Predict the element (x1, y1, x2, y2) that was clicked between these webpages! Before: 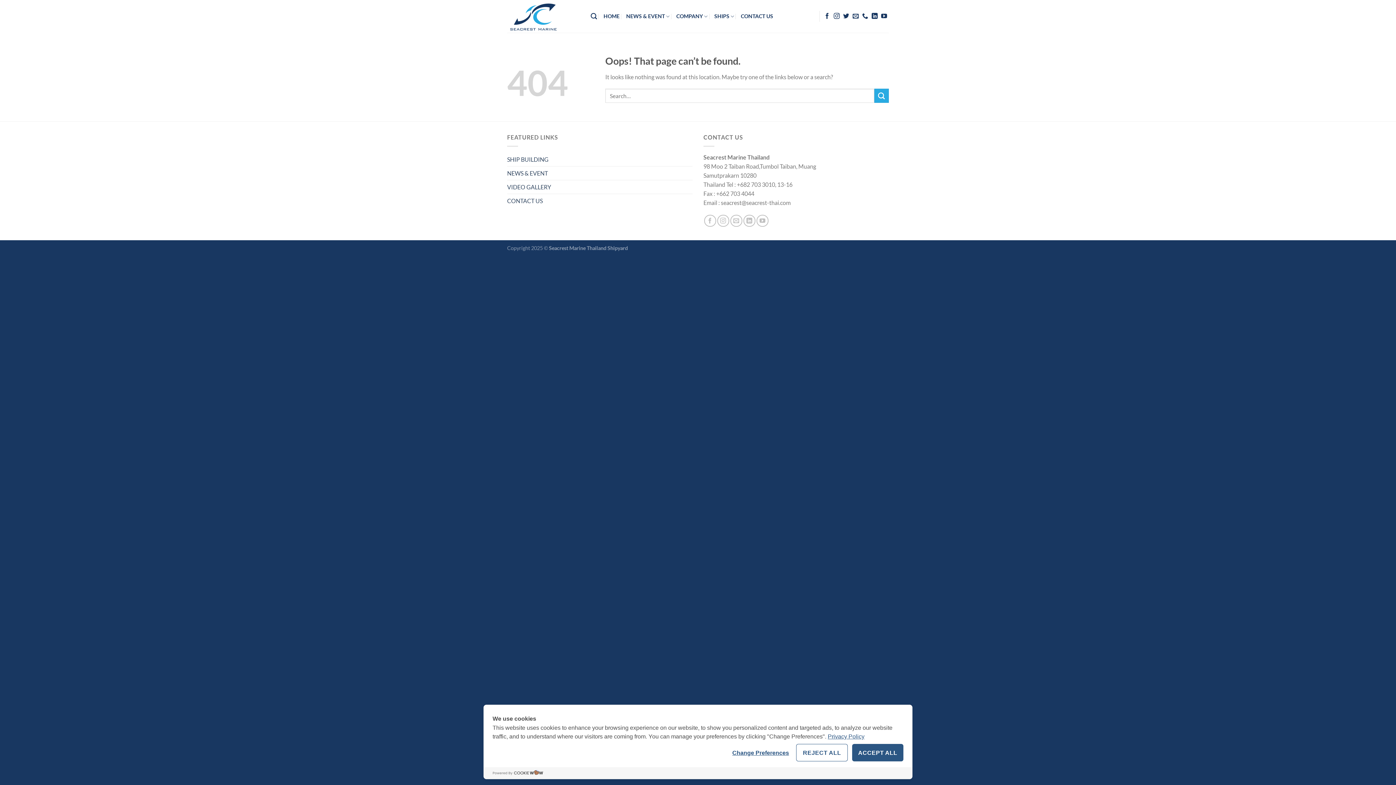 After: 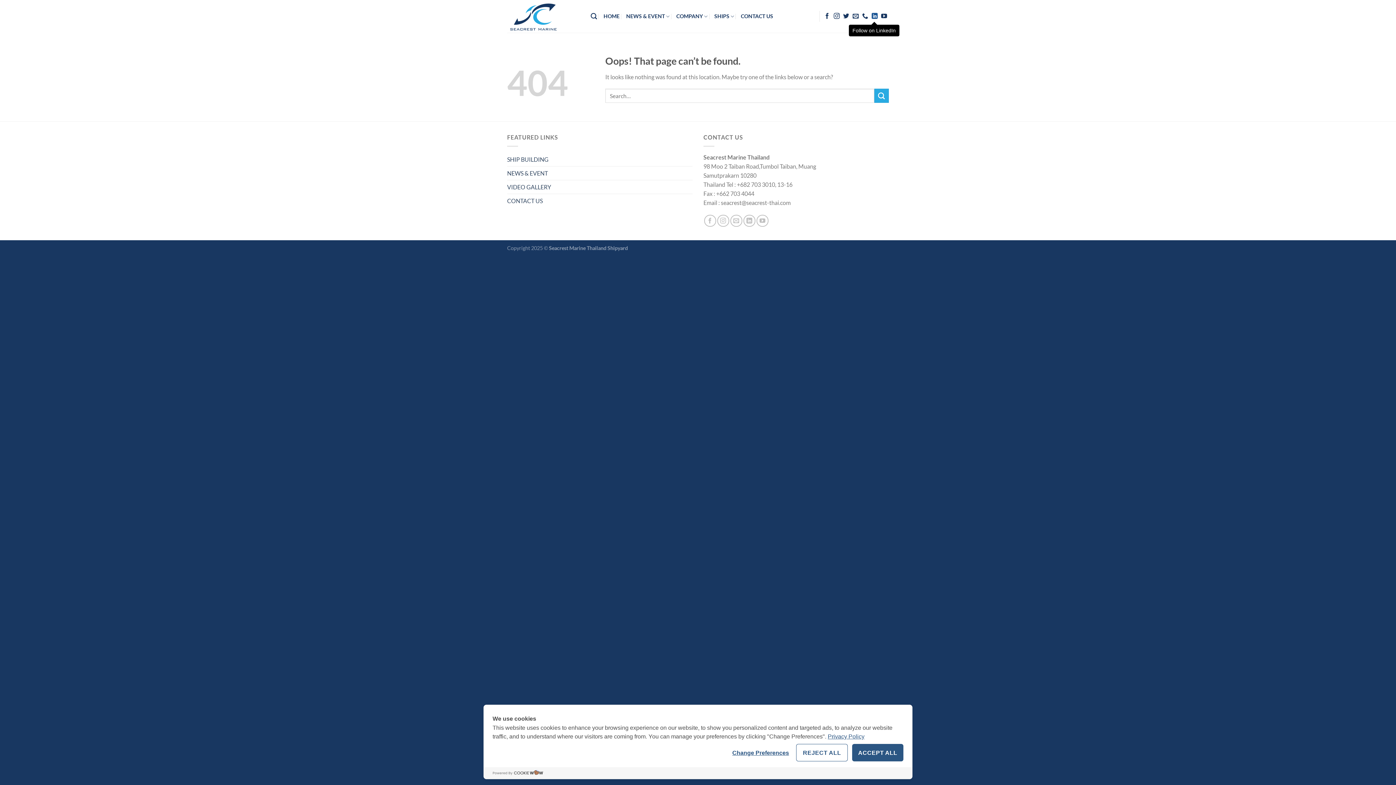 Action: bbox: (871, 13, 877, 19) label: Follow on LinkedIn